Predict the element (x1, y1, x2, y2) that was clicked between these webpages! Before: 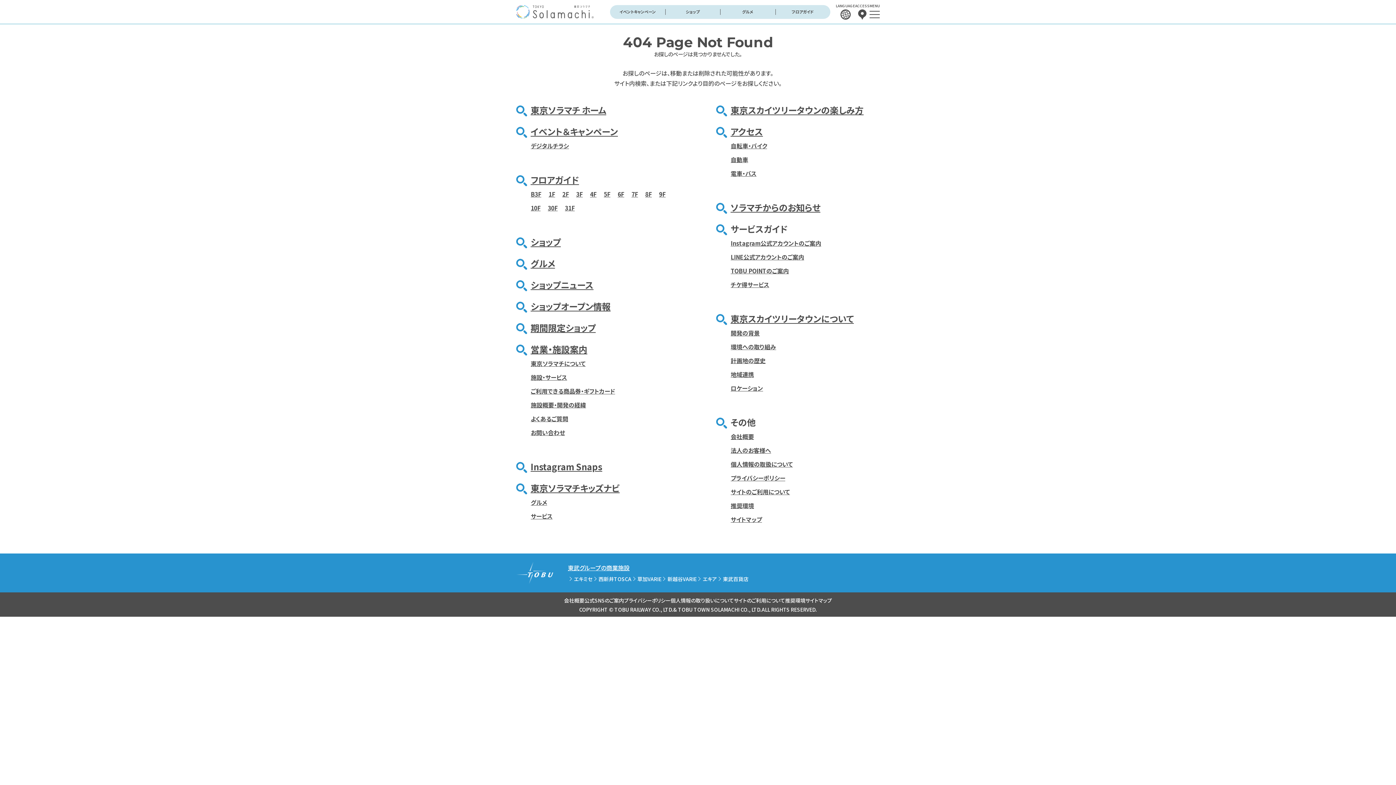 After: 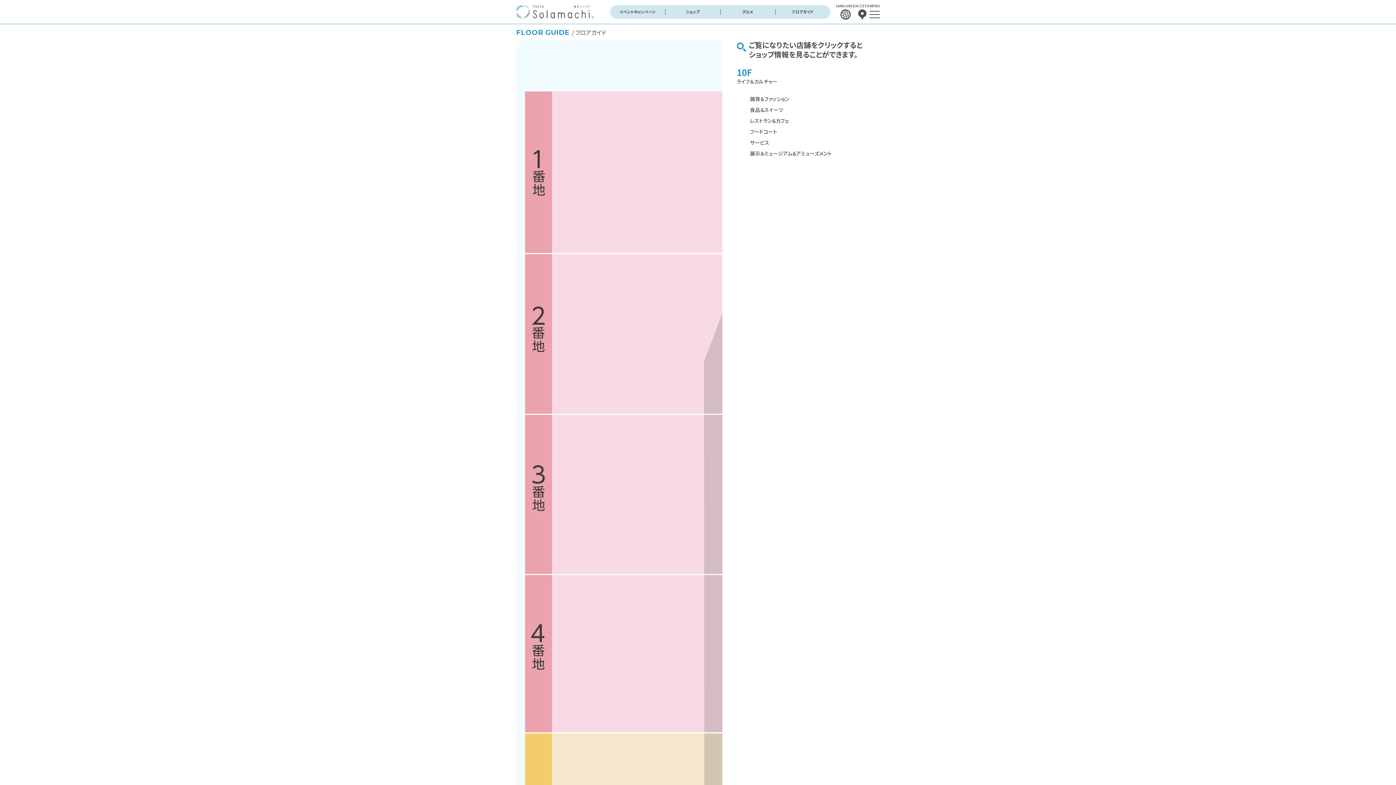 Action: bbox: (530, 203, 540, 212) label: 10F